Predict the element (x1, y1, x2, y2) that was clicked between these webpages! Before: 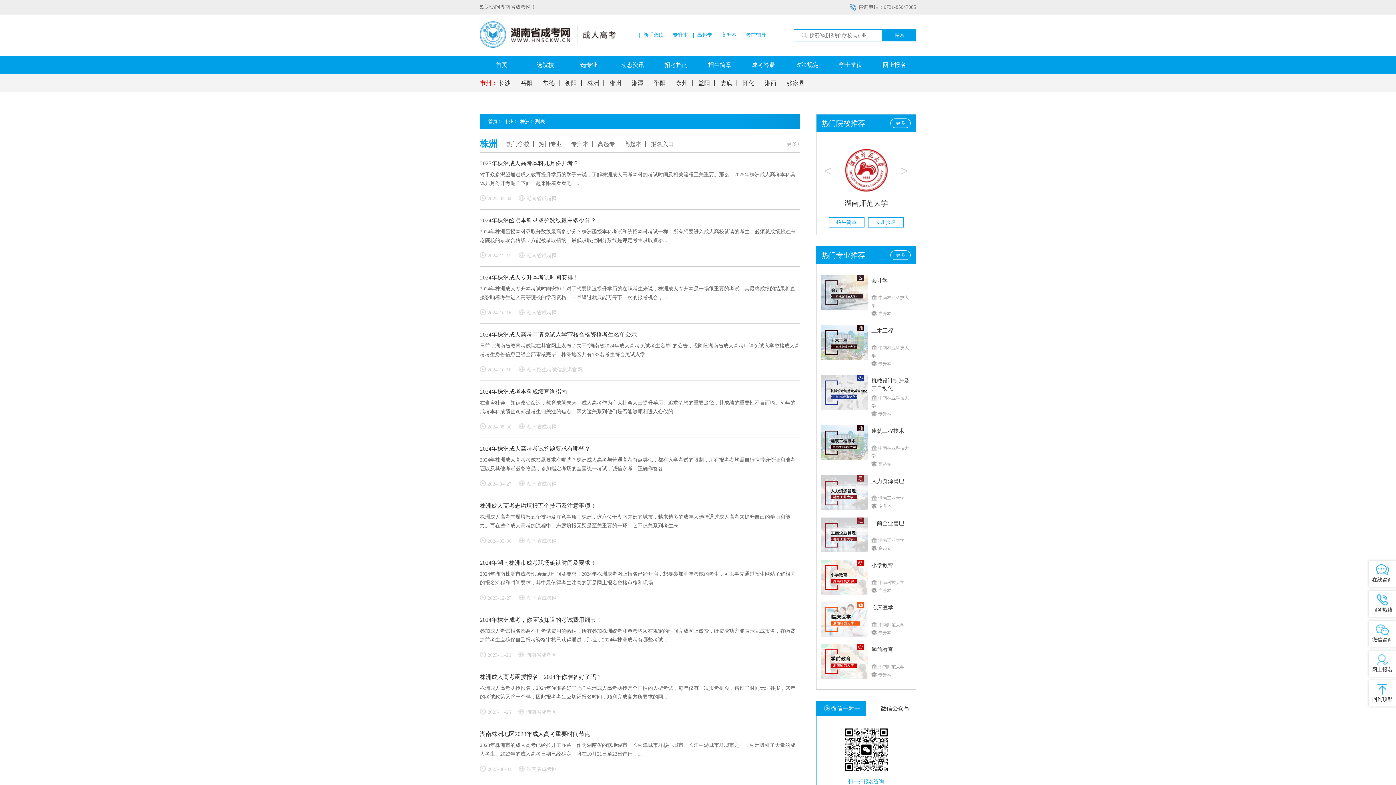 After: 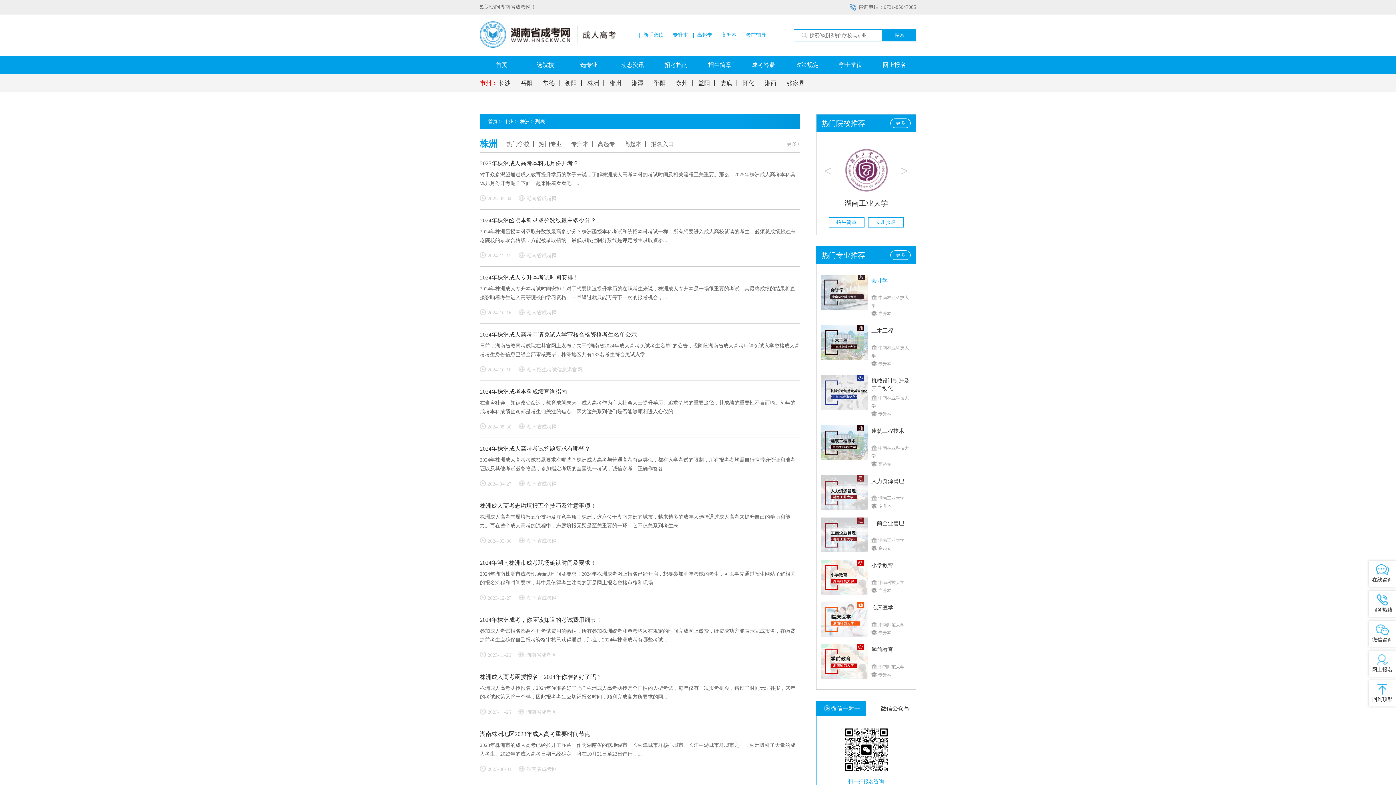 Action: label: 会计学 bbox: (871, 277, 888, 283)